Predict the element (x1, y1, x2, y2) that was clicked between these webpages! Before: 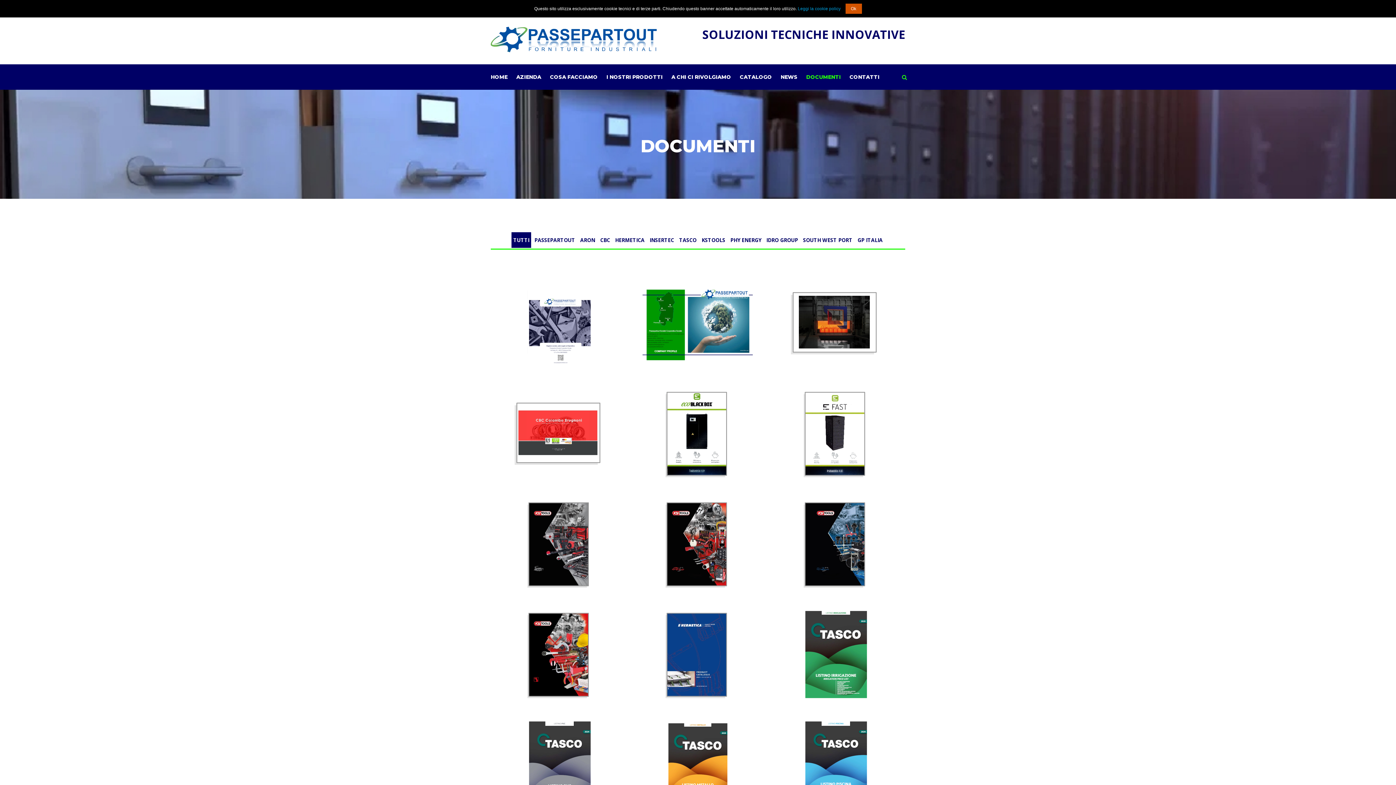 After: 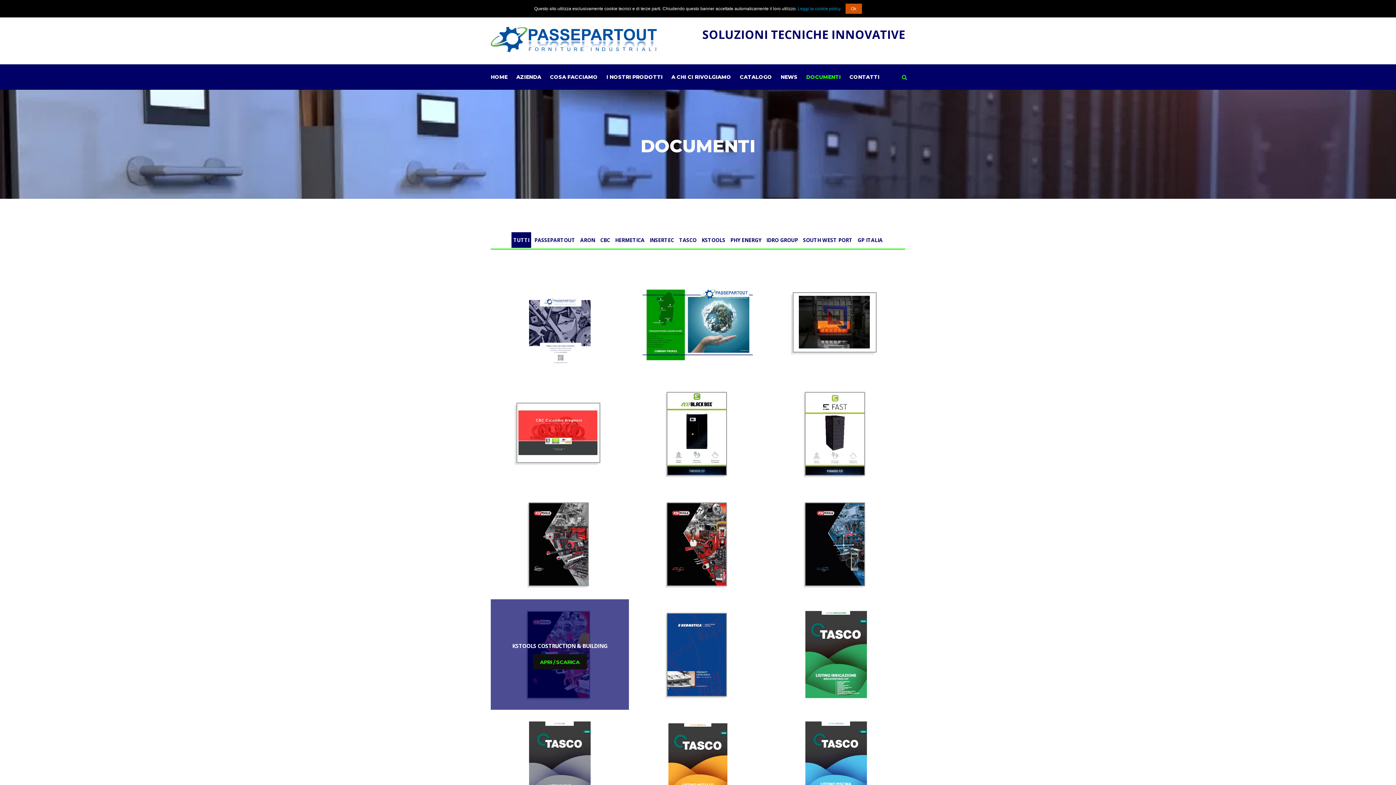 Action: label: APRI / SCARICA bbox: (532, 660, 587, 675)